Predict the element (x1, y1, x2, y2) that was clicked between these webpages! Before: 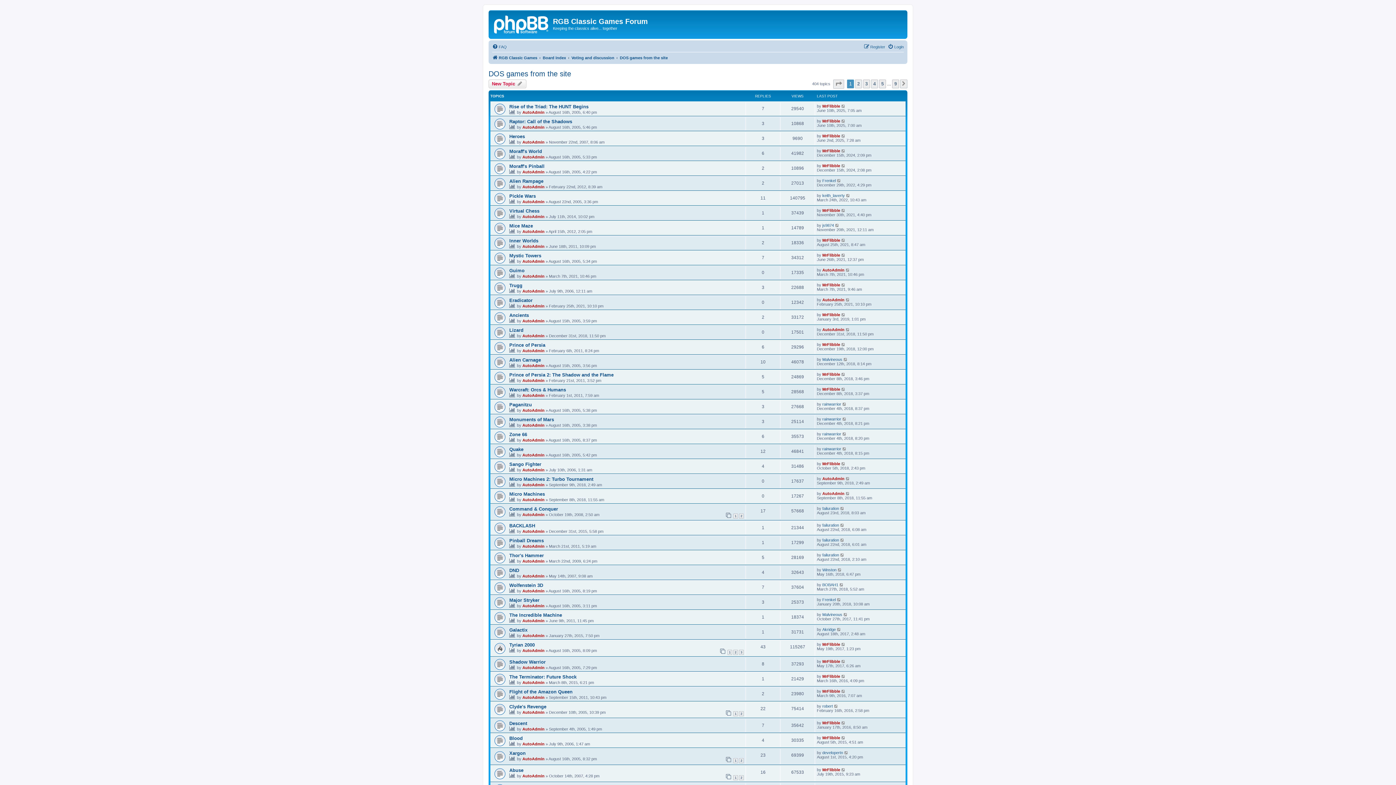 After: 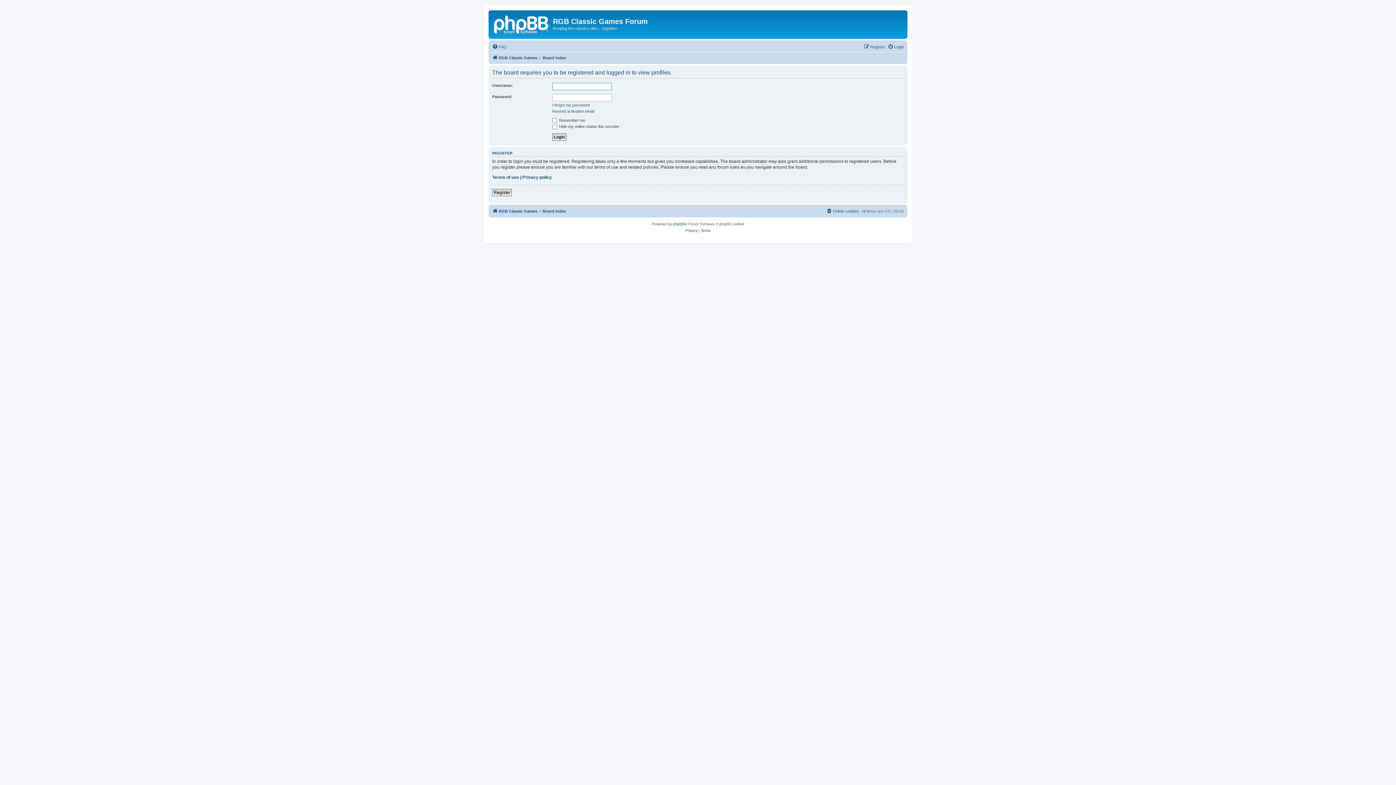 Action: bbox: (822, 193, 845, 197) label: keith_laverty